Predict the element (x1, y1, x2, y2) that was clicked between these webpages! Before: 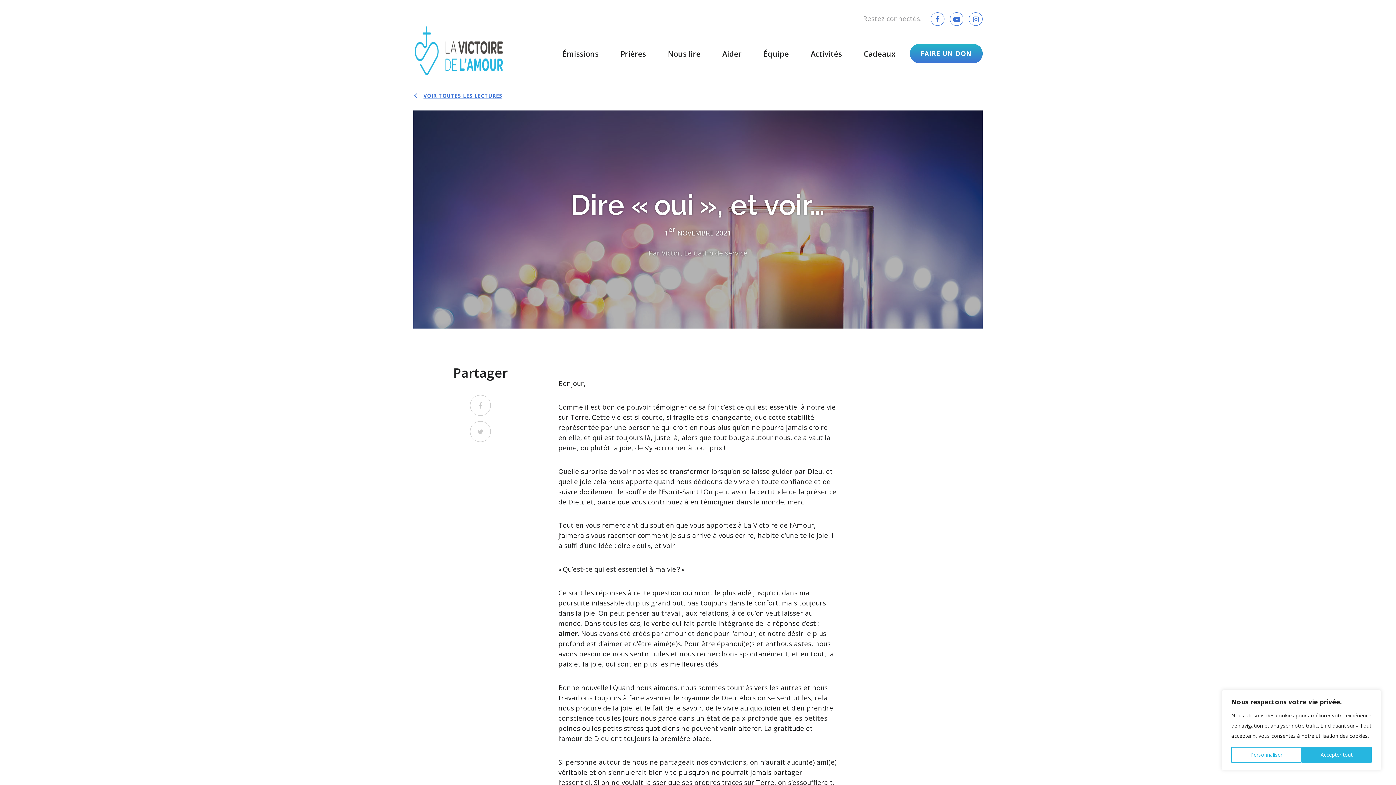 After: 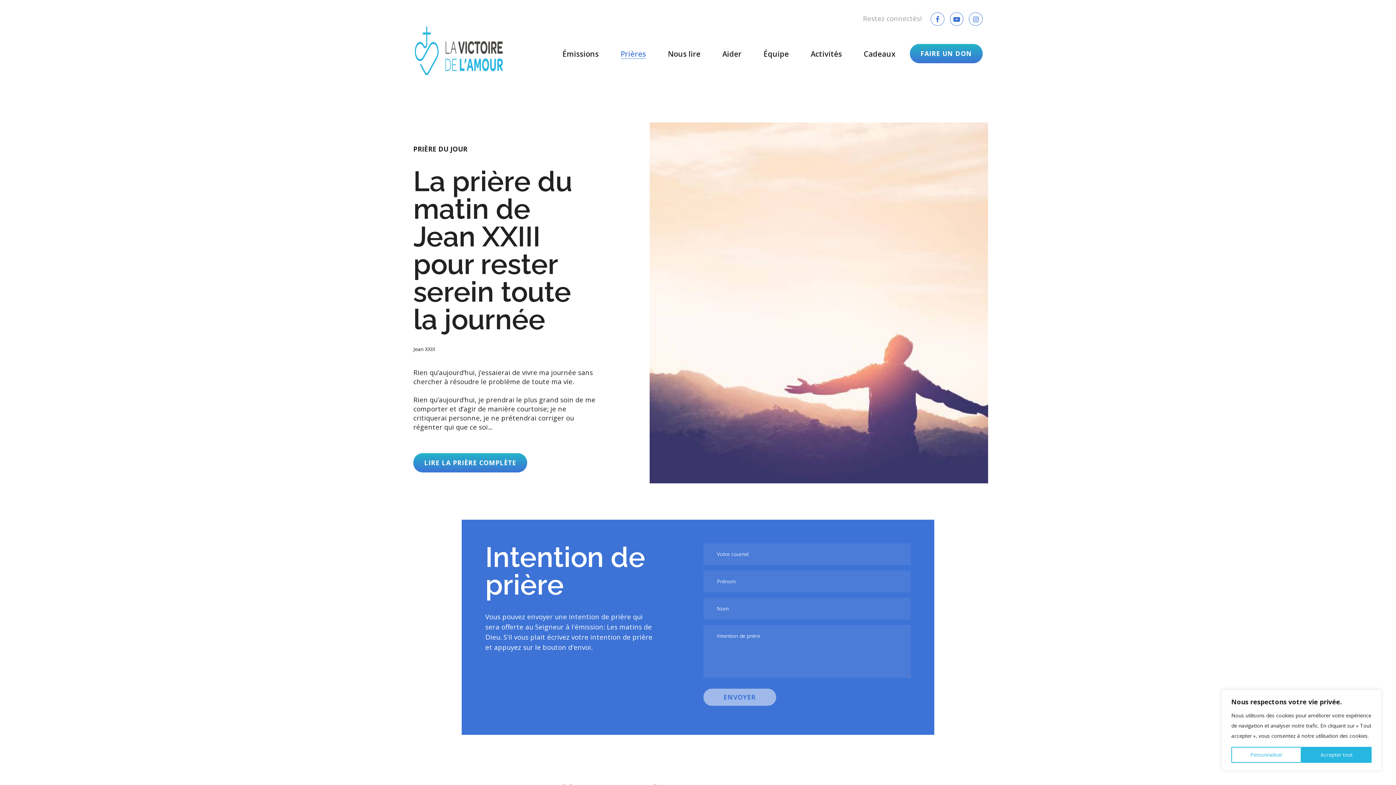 Action: label: Prières bbox: (620, 48, 646, 58)